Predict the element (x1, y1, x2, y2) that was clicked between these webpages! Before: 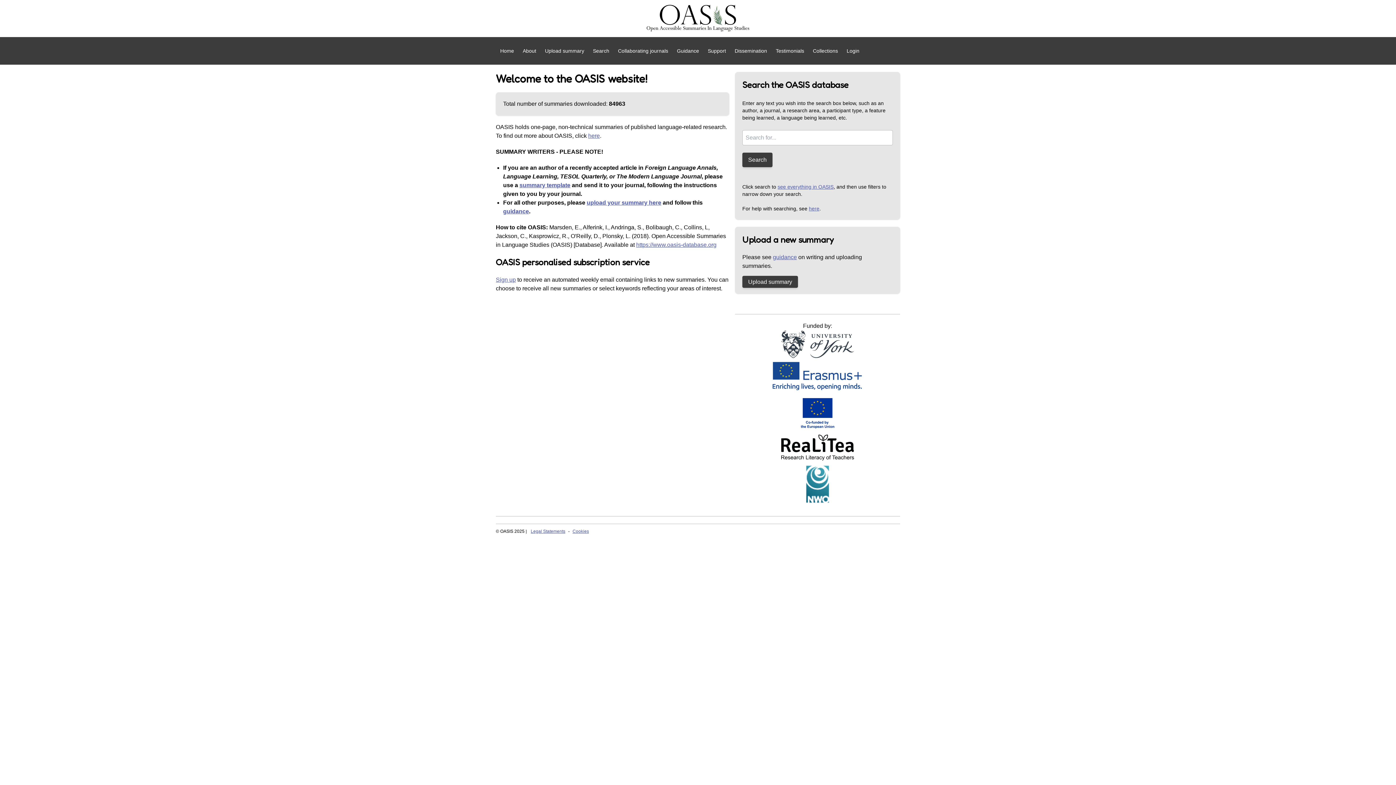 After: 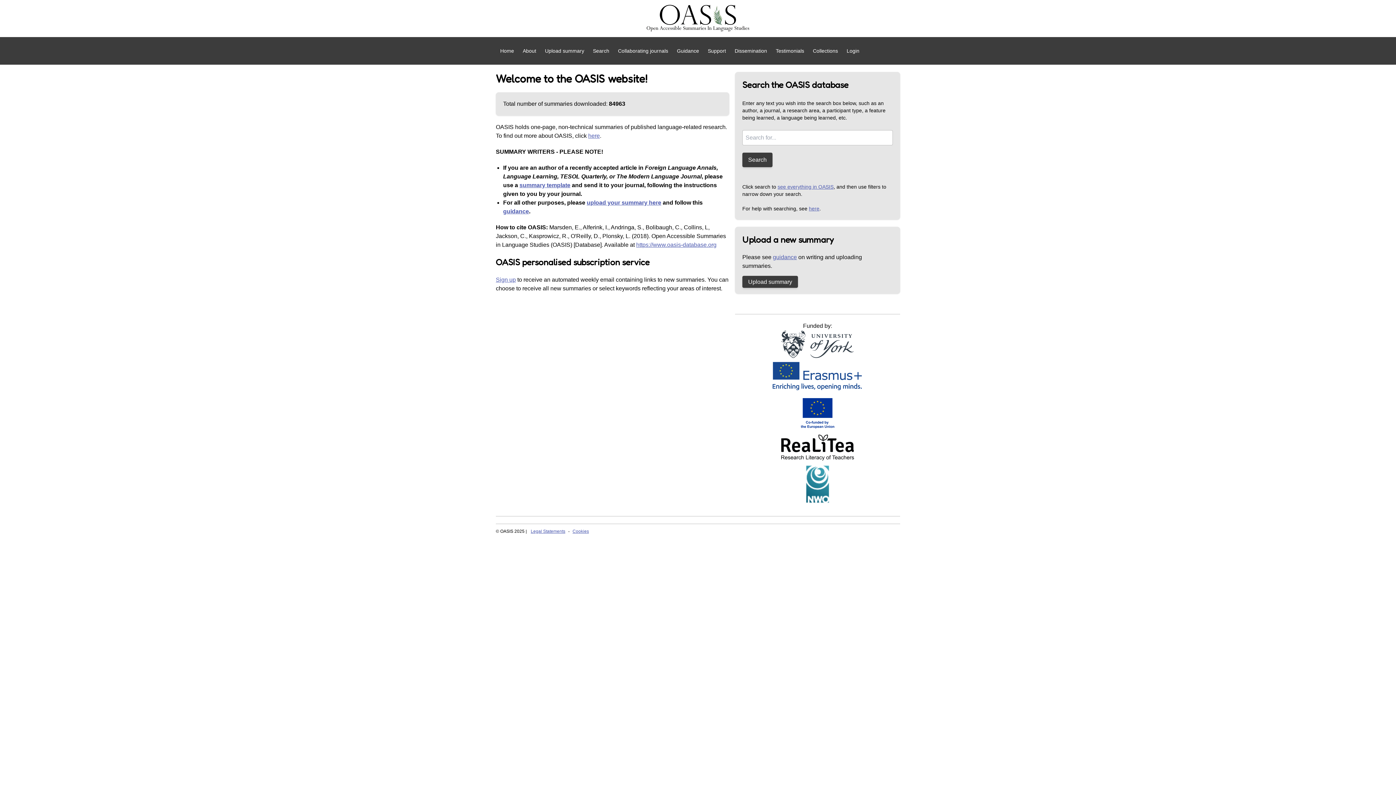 Action: bbox: (636, 241, 716, 248) label: https://www.oasis-database.org